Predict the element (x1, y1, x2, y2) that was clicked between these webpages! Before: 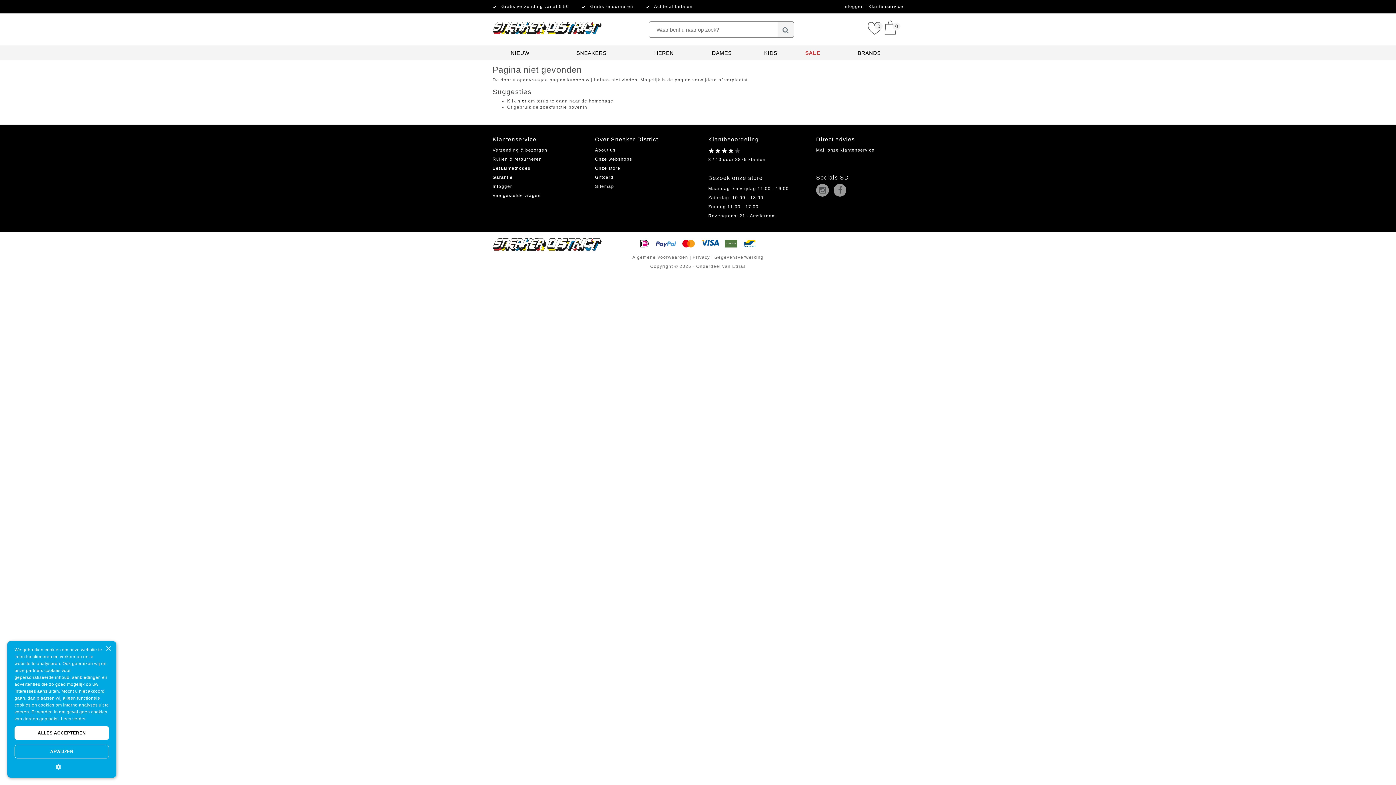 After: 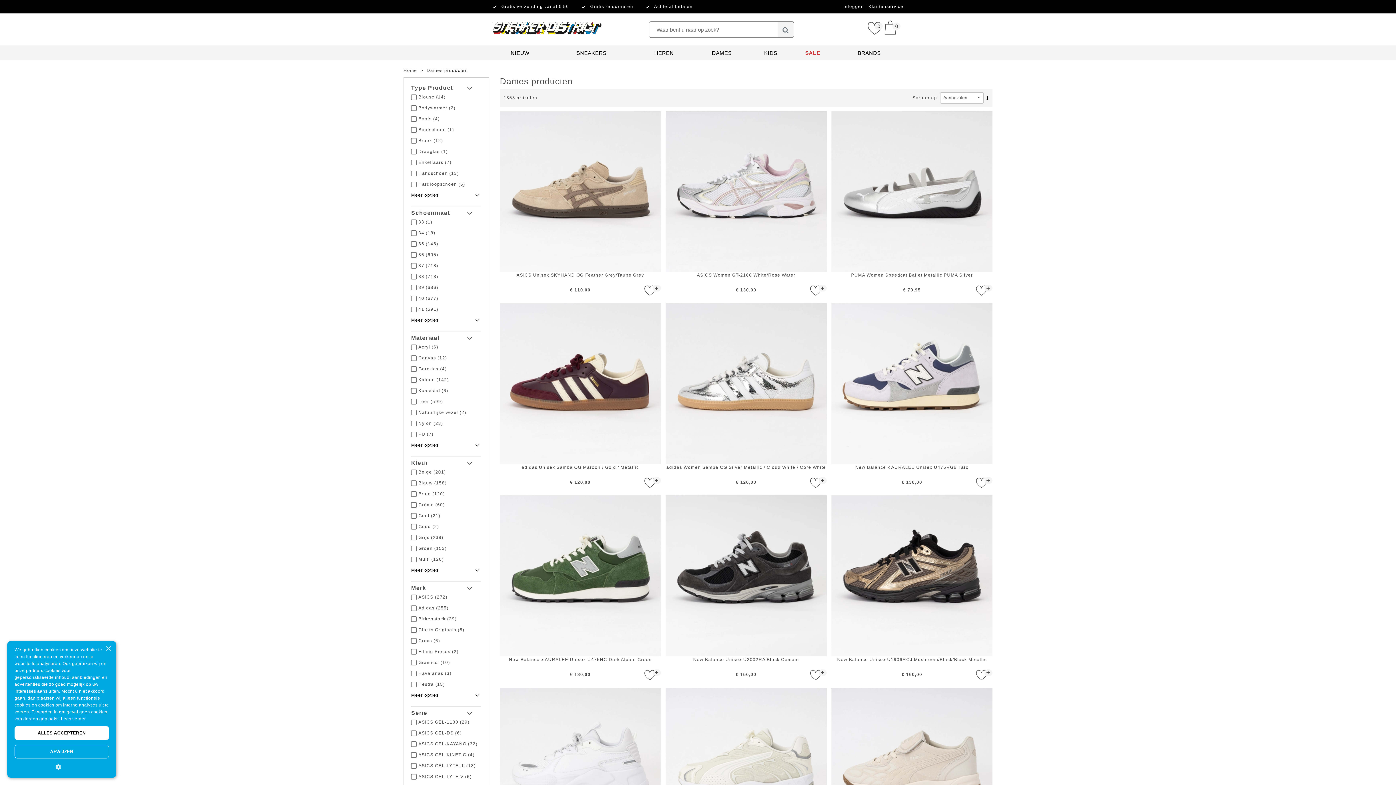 Action: bbox: (712, 50, 731, 56) label: DAMES